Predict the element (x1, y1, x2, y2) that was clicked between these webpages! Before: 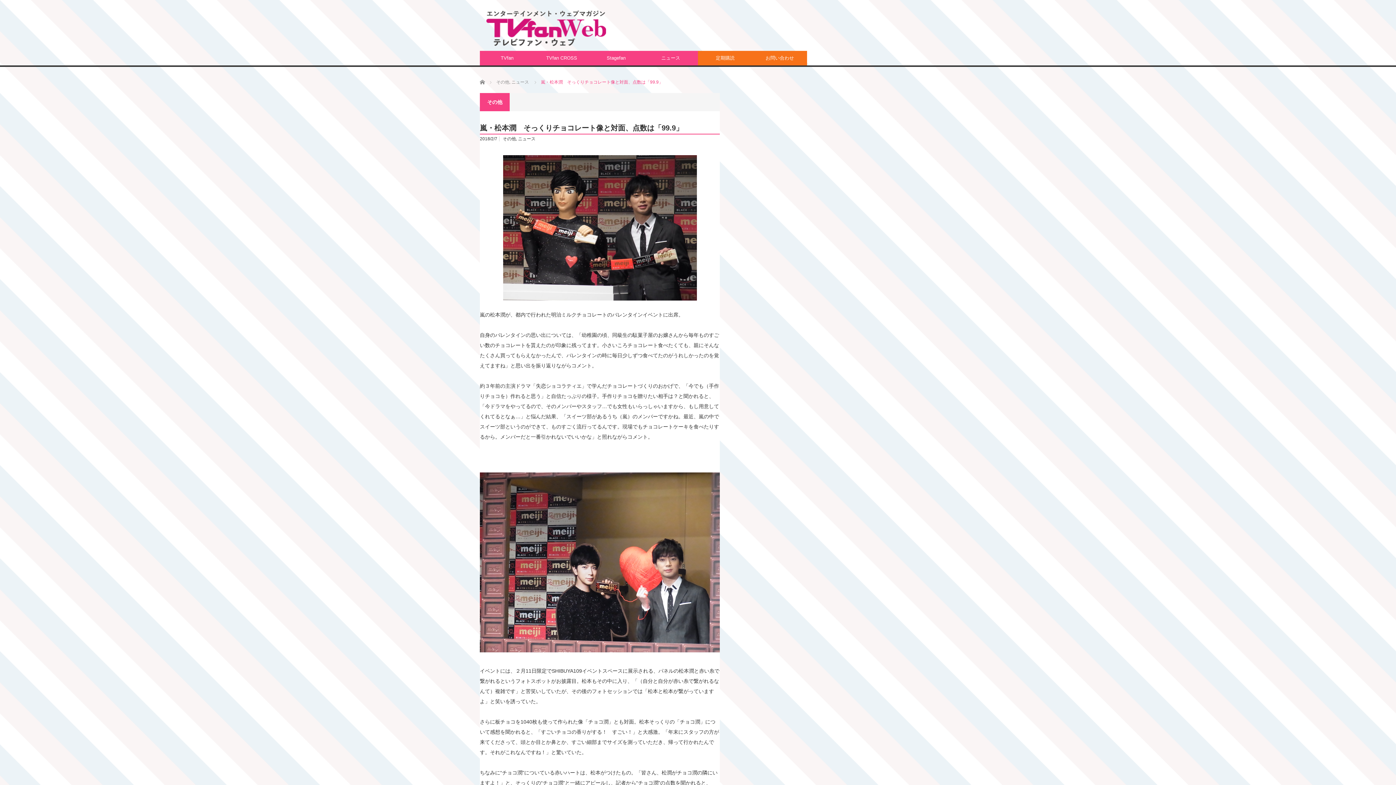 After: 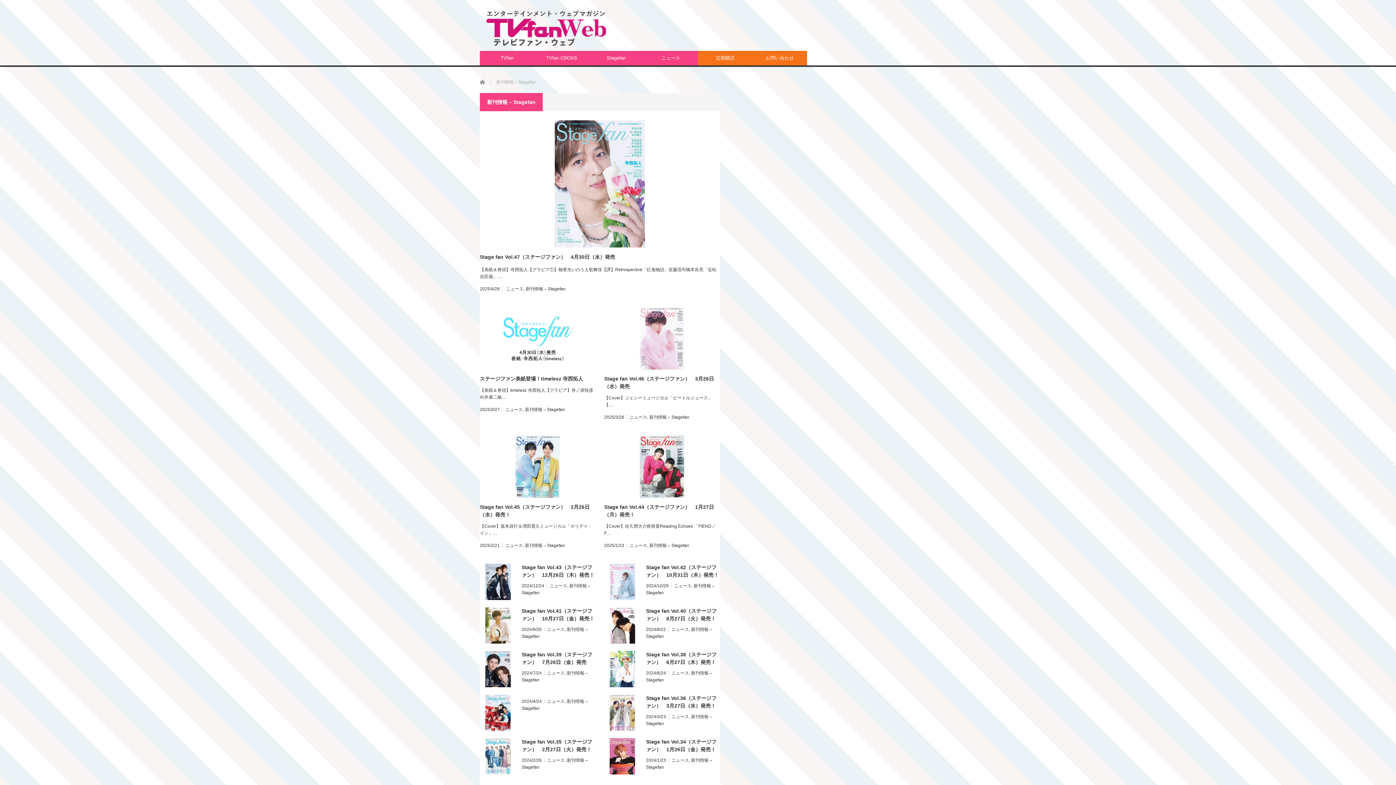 Action: bbox: (589, 50, 643, 65) label: Stagefan